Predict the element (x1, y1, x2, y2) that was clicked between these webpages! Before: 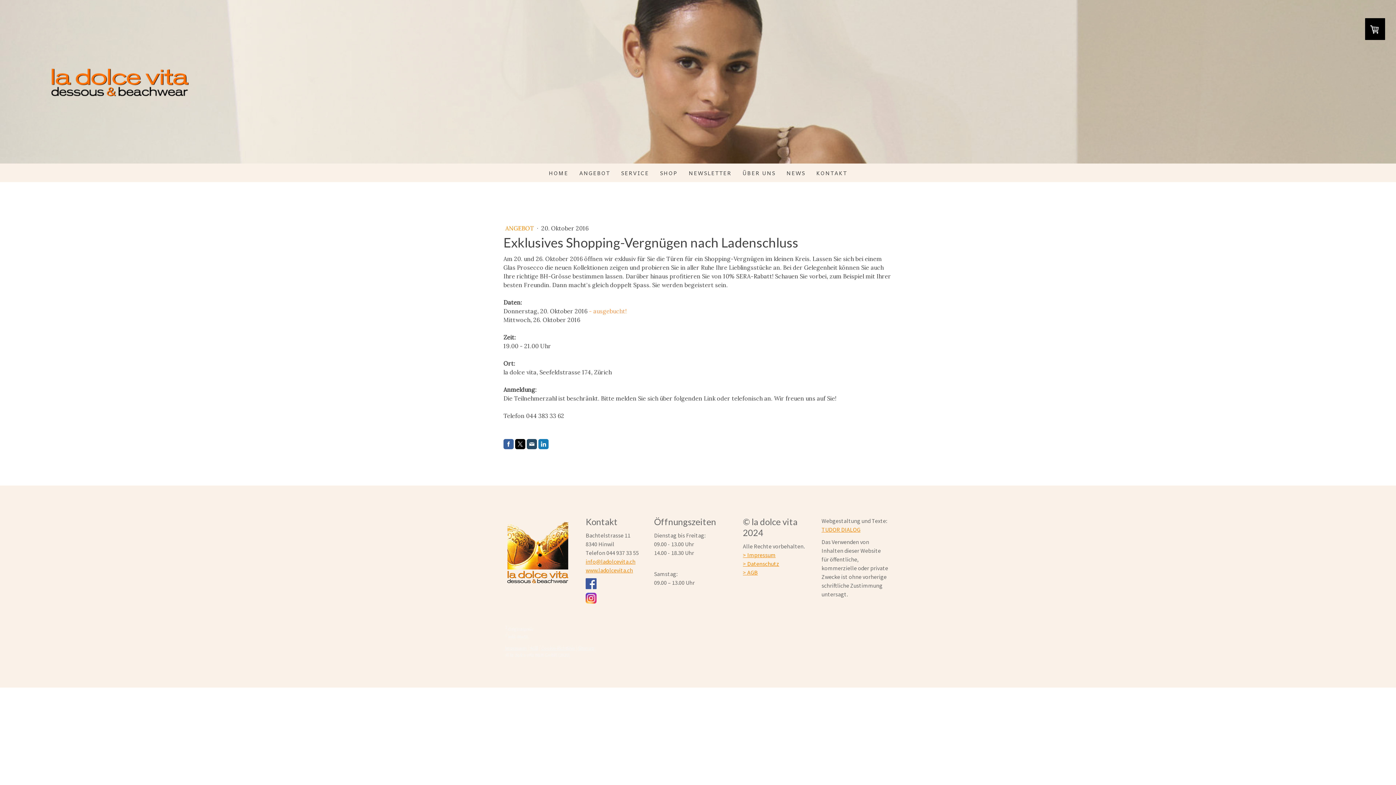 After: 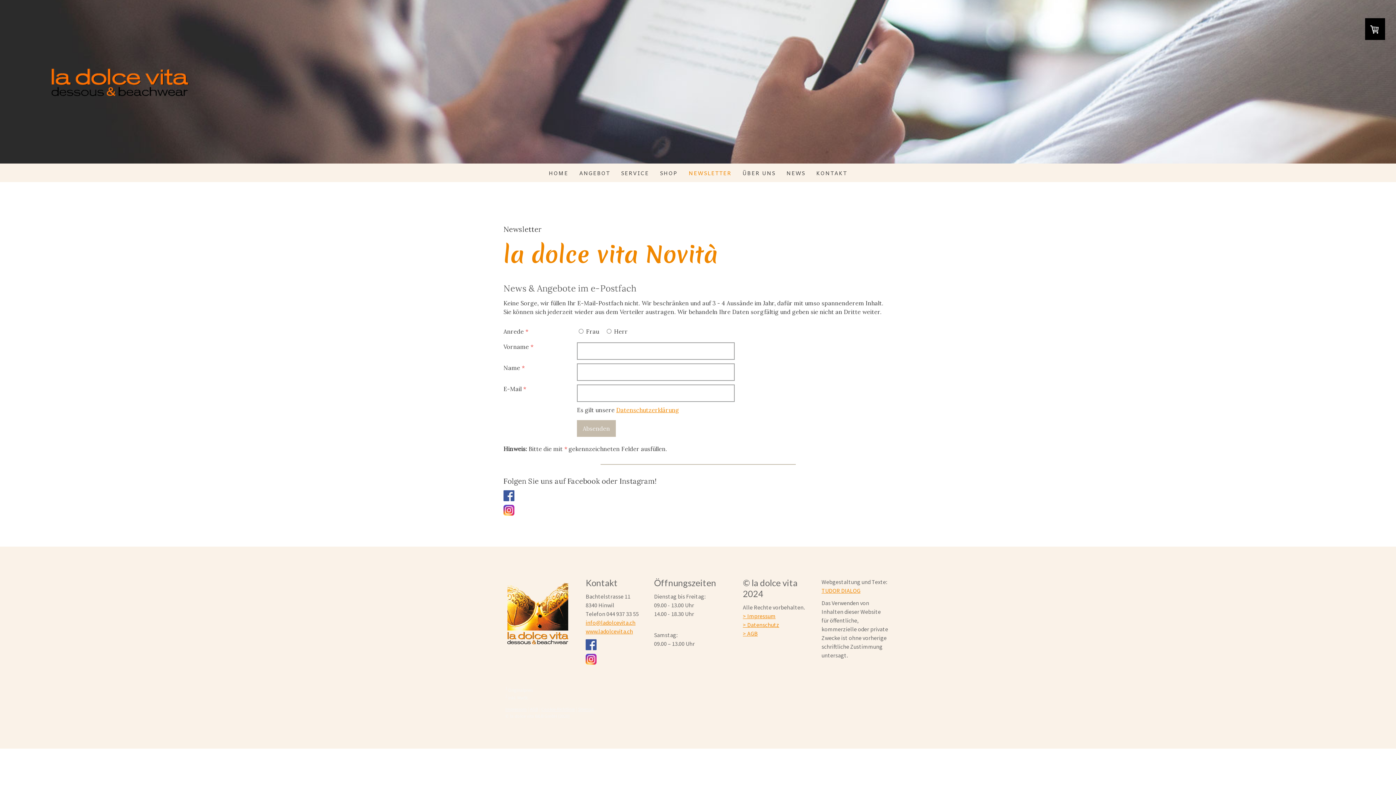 Action: label: NEWSLETTER bbox: (683, 163, 737, 182)